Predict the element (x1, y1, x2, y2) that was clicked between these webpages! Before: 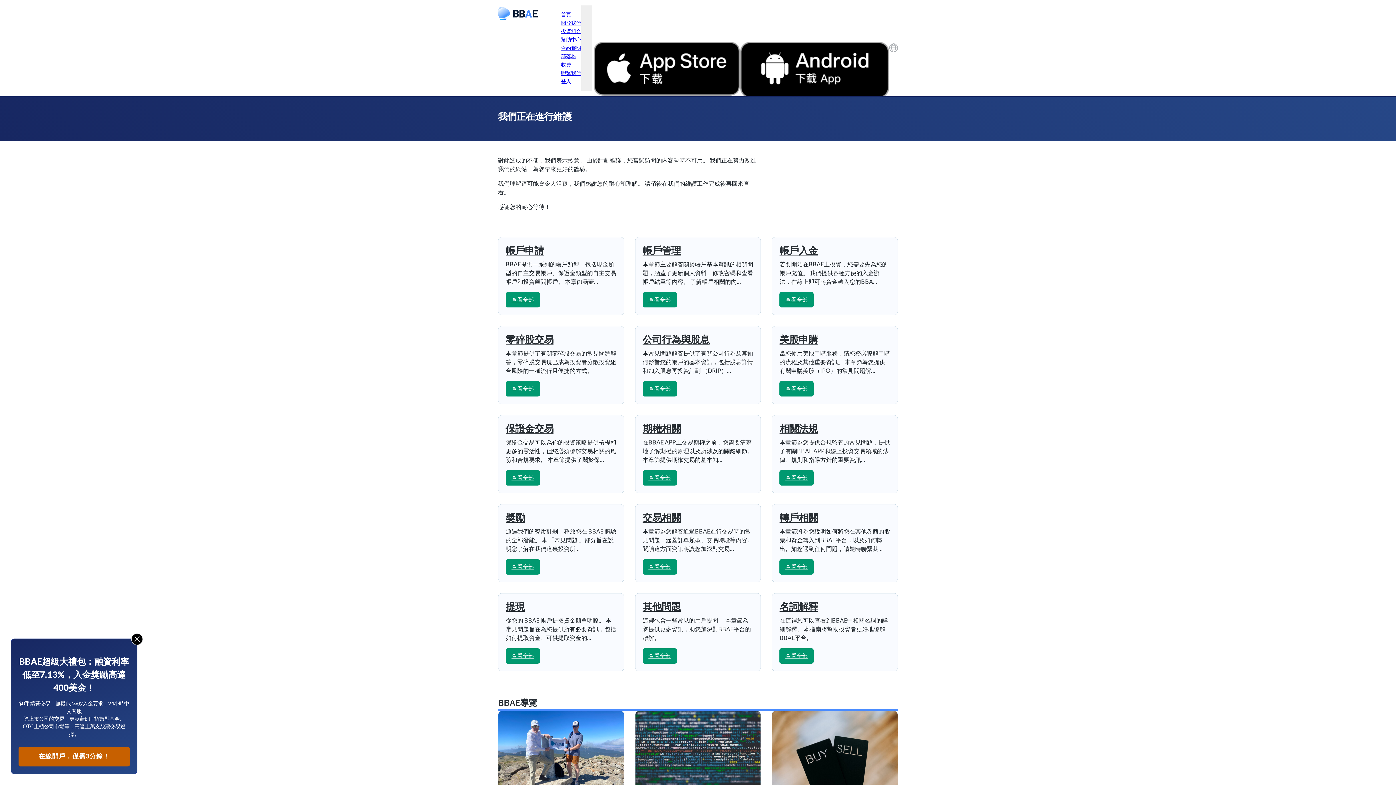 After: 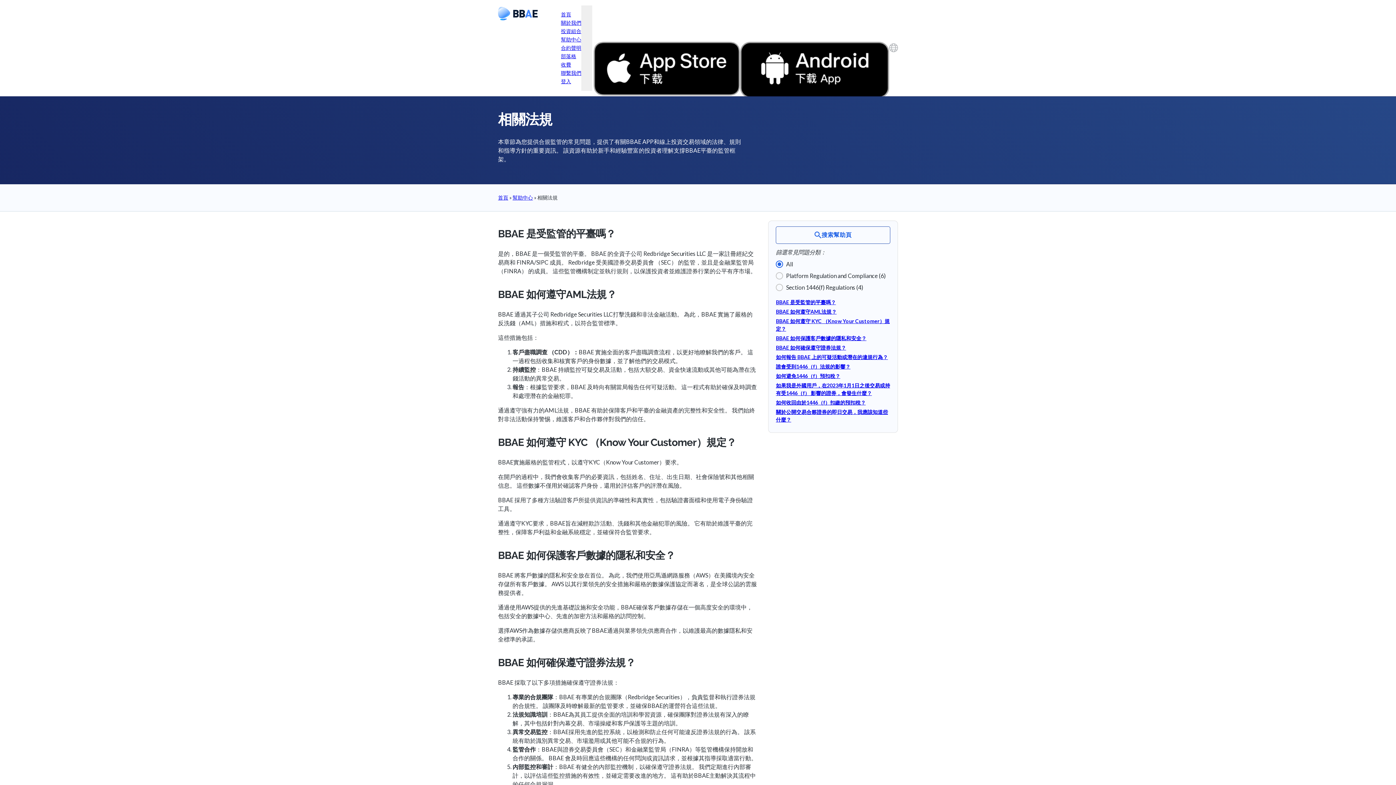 Action: label: 相關法規 bbox: (779, 422, 818, 434)